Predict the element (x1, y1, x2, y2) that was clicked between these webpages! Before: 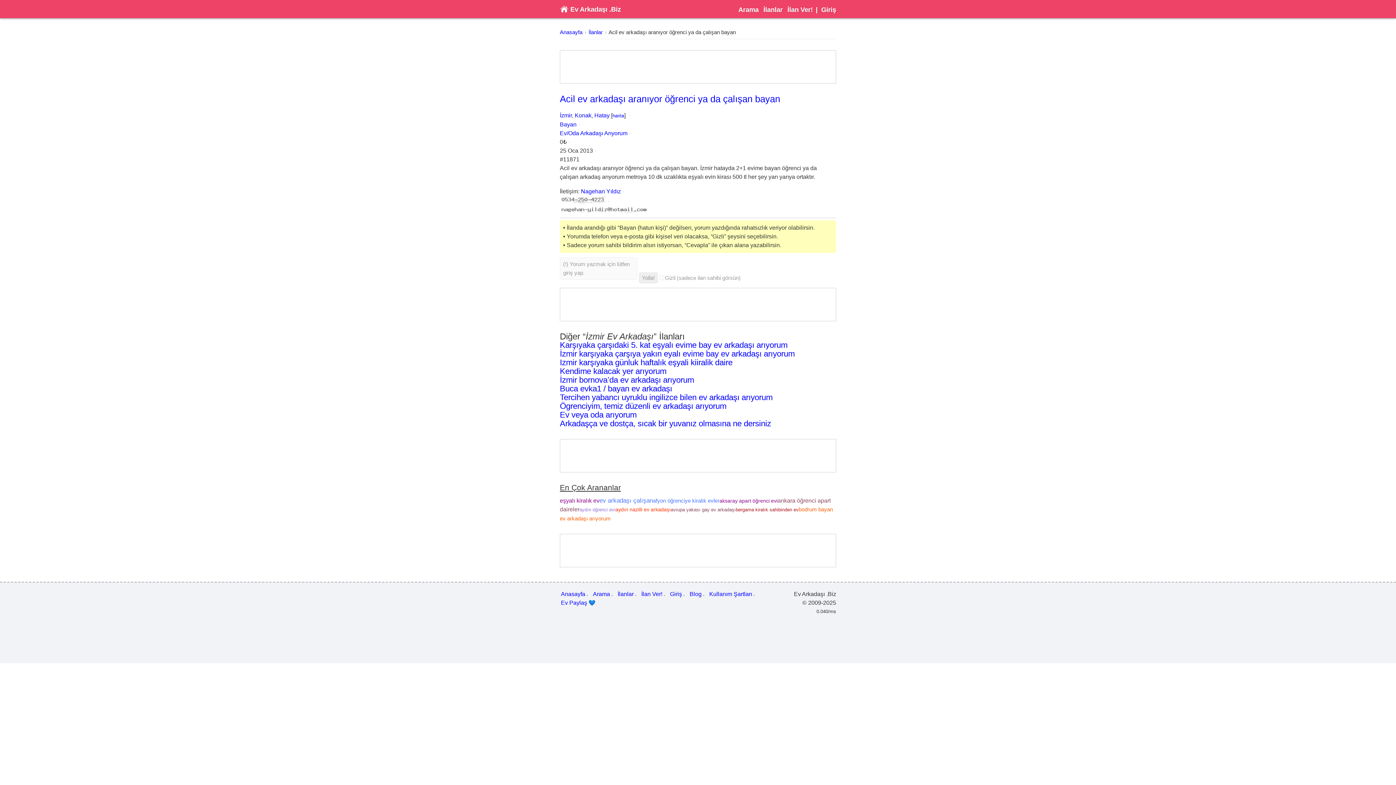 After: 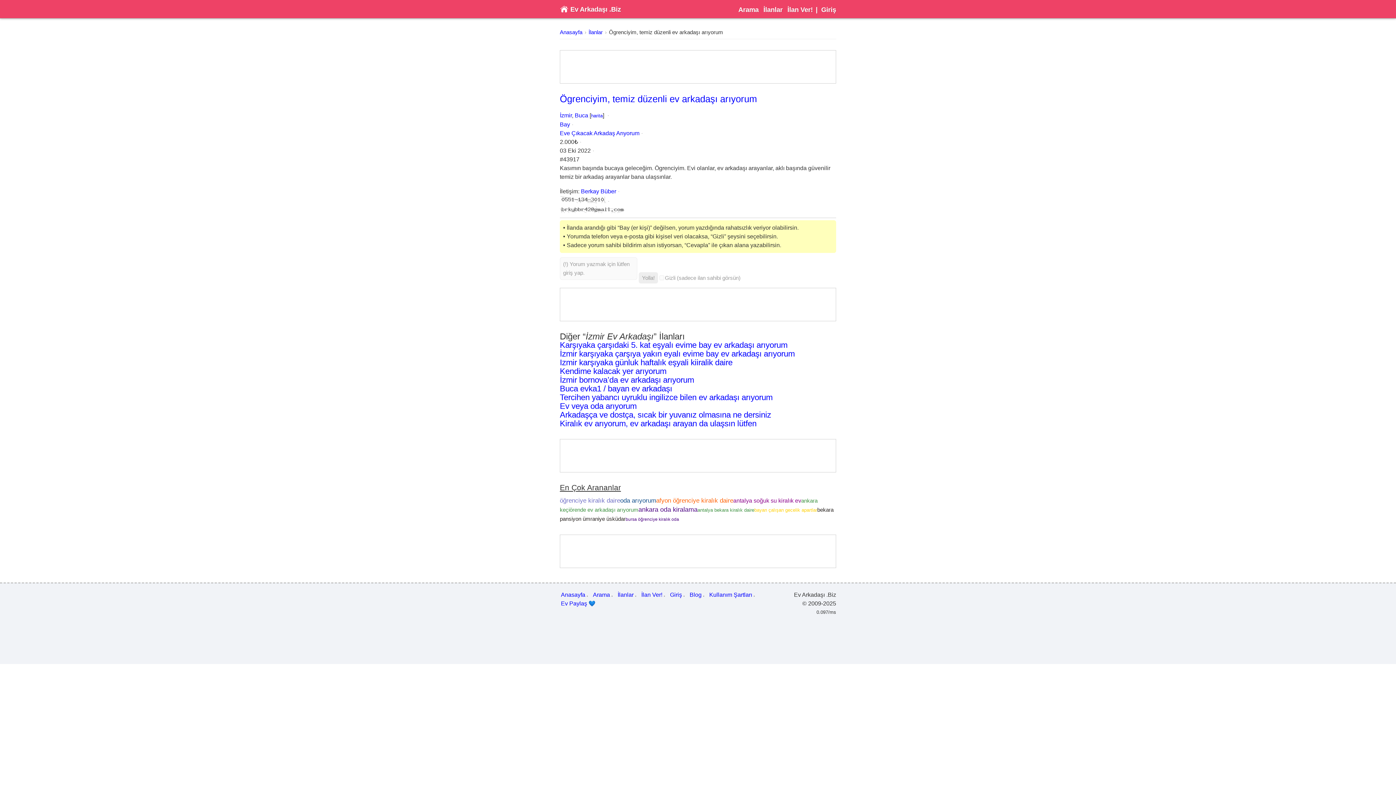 Action: label: Ögrenciyim, temiz düzenli ev arkadaşı arıyorum bbox: (560, 401, 726, 410)